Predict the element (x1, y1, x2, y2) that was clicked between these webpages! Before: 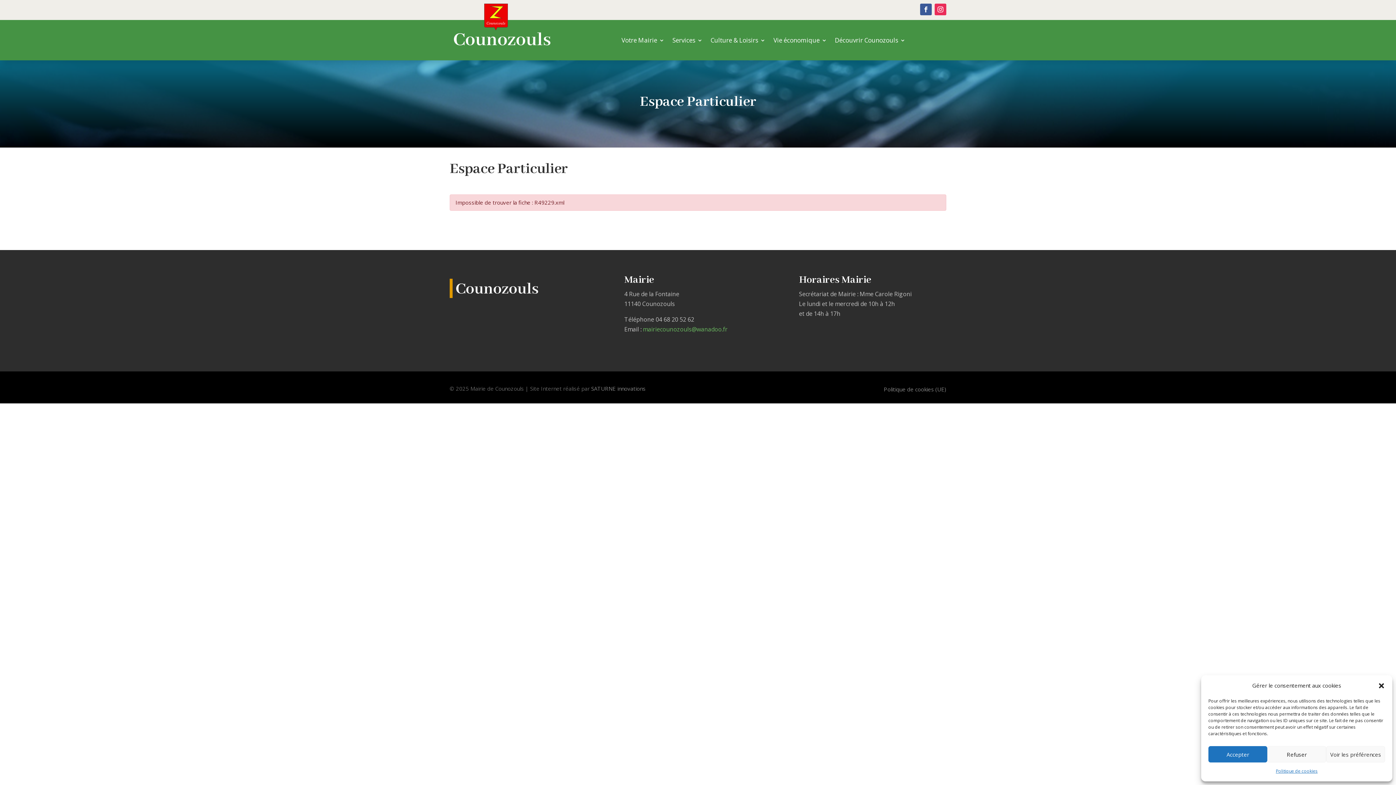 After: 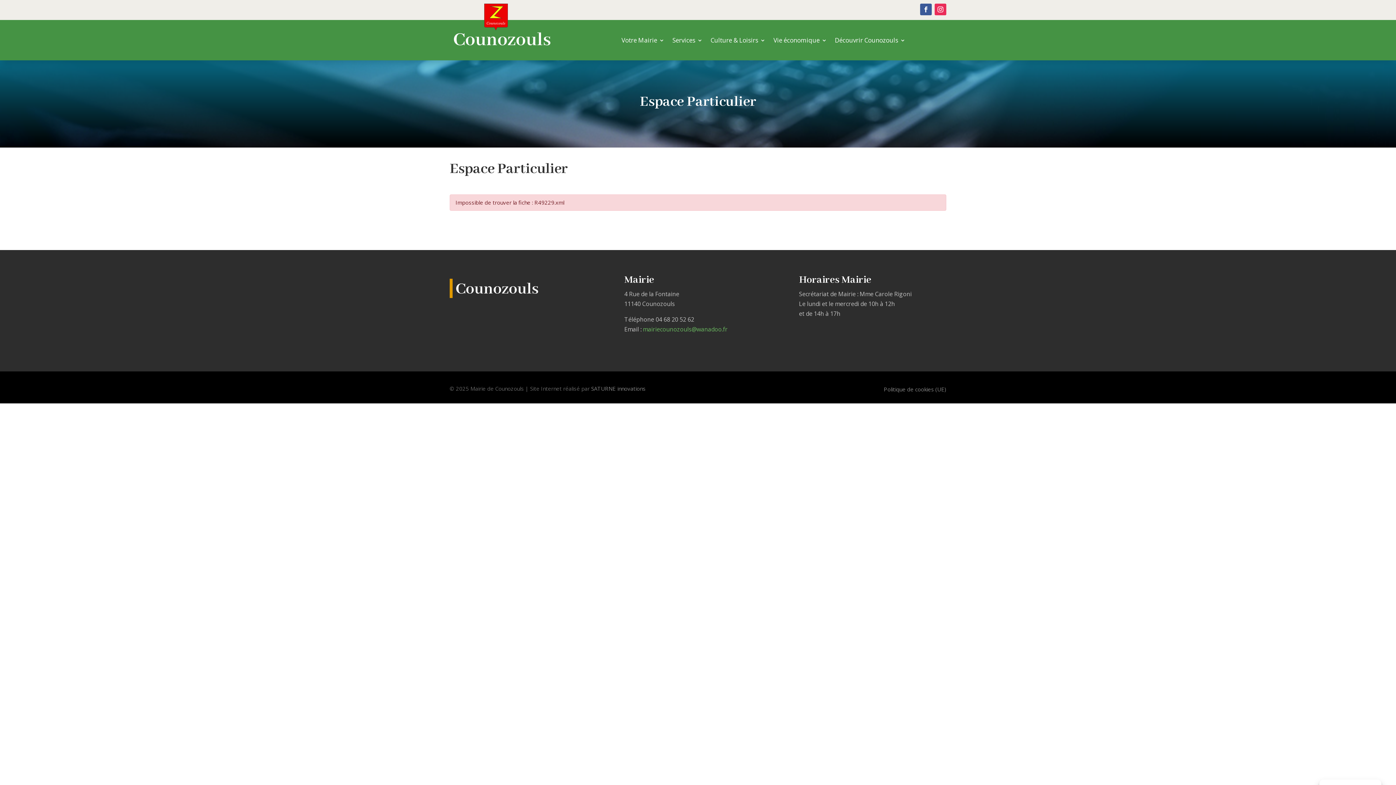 Action: bbox: (1267, 746, 1326, 762) label: Refuser